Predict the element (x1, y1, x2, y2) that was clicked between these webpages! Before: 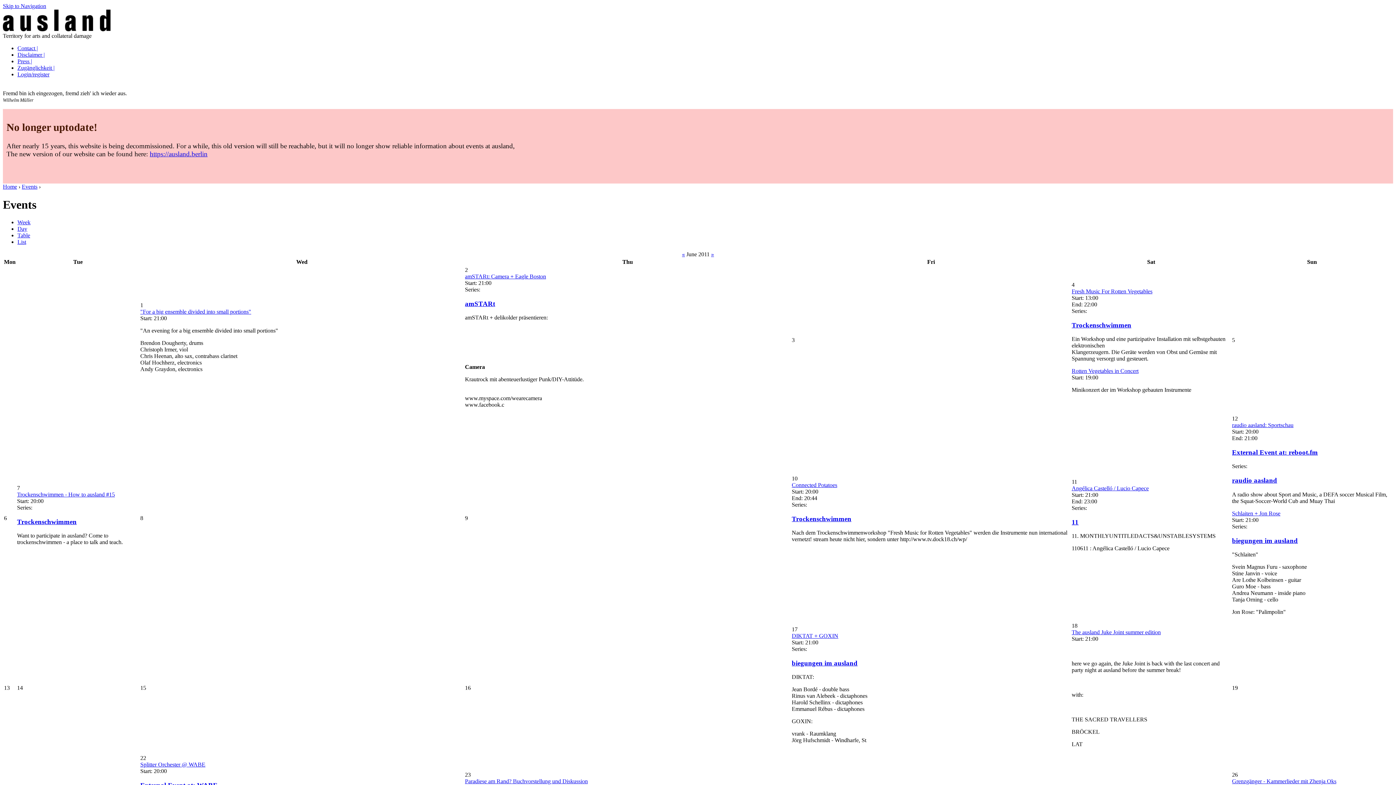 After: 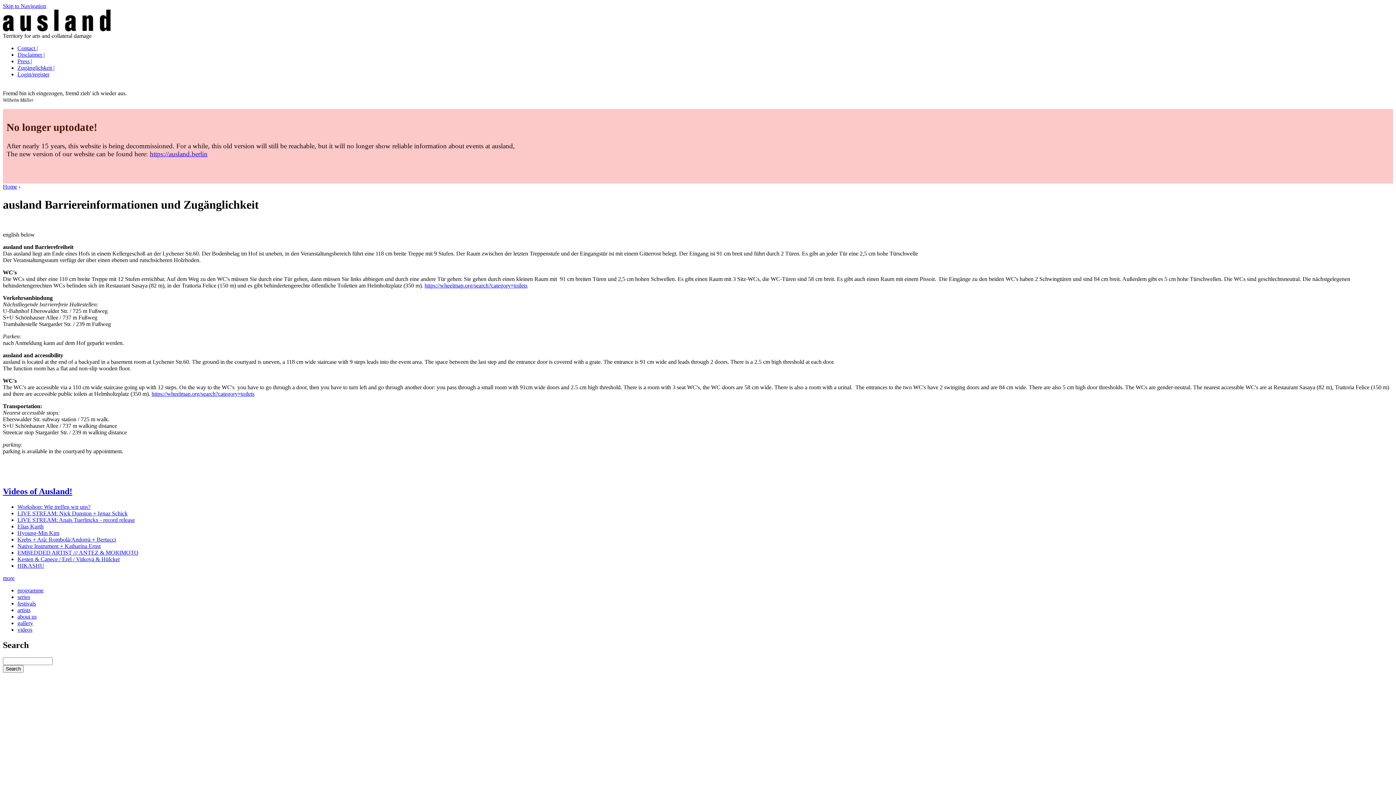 Action: label: Zugänglichkeit | bbox: (17, 64, 54, 70)